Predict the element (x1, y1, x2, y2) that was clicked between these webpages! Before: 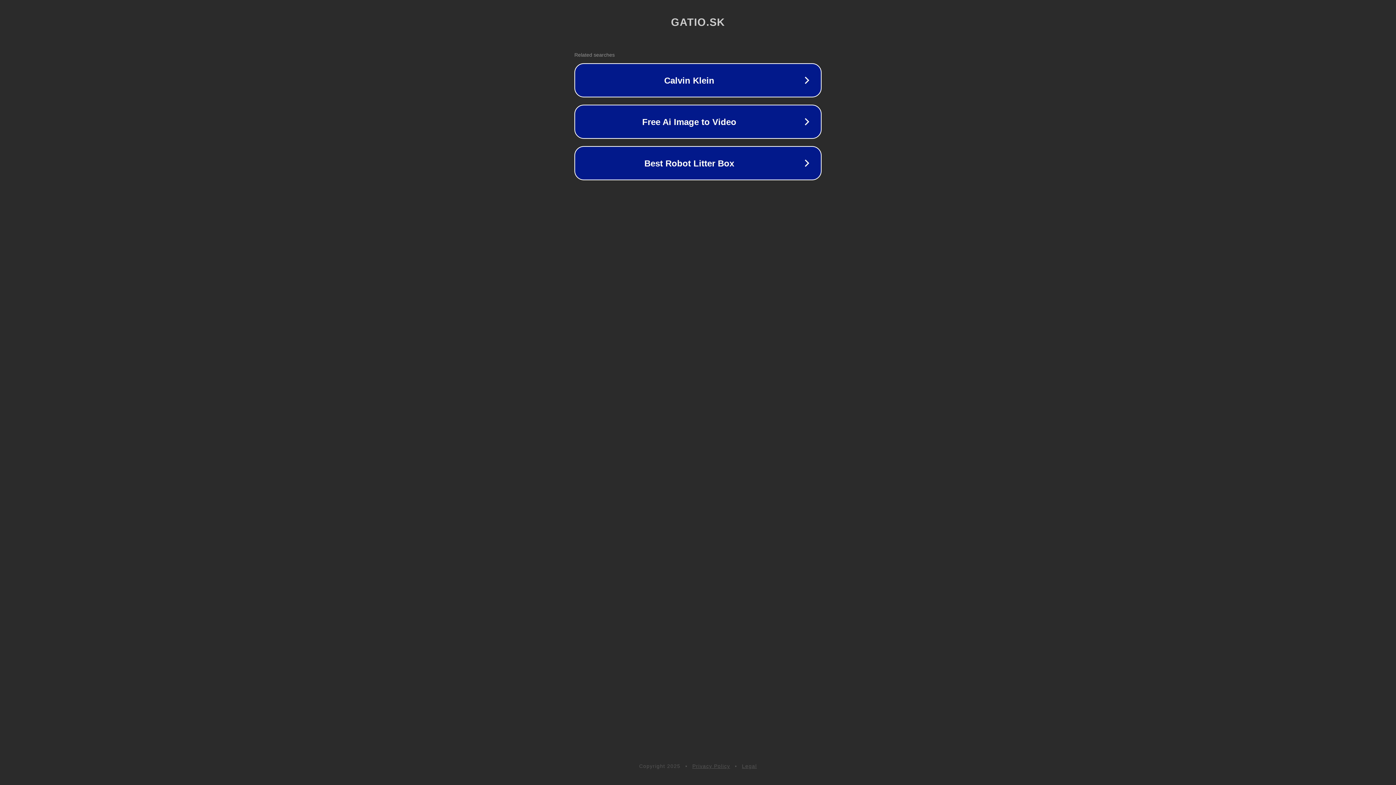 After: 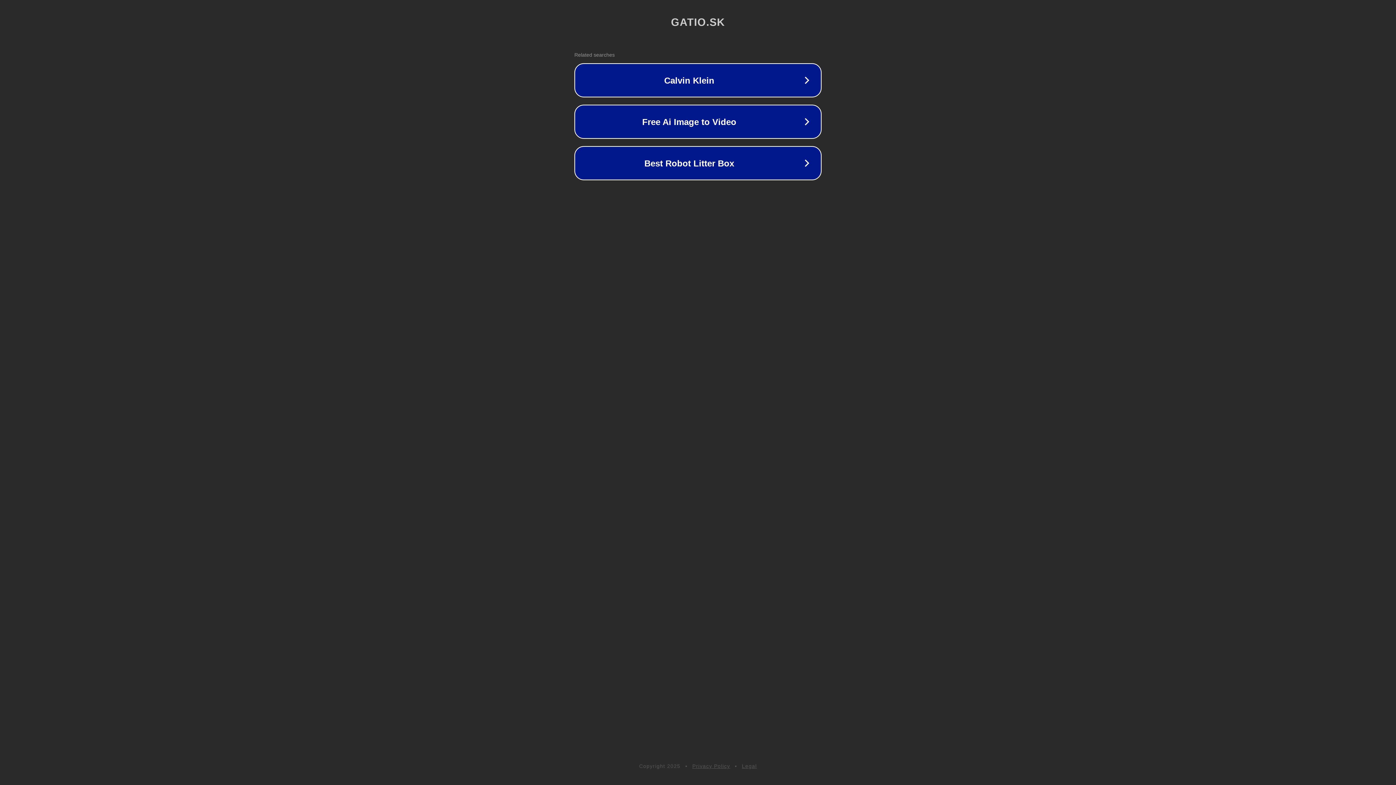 Action: bbox: (692, 763, 730, 769) label: Privacy Policy